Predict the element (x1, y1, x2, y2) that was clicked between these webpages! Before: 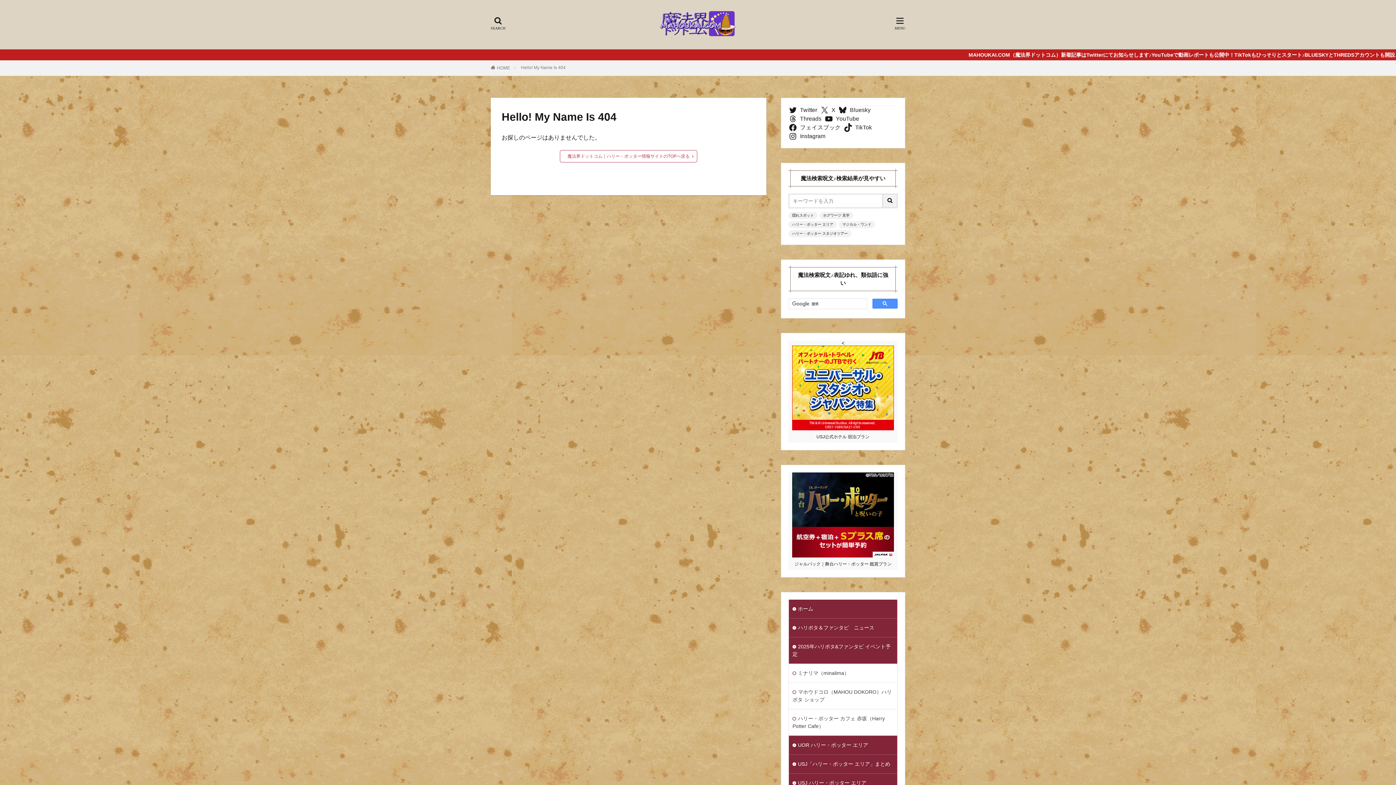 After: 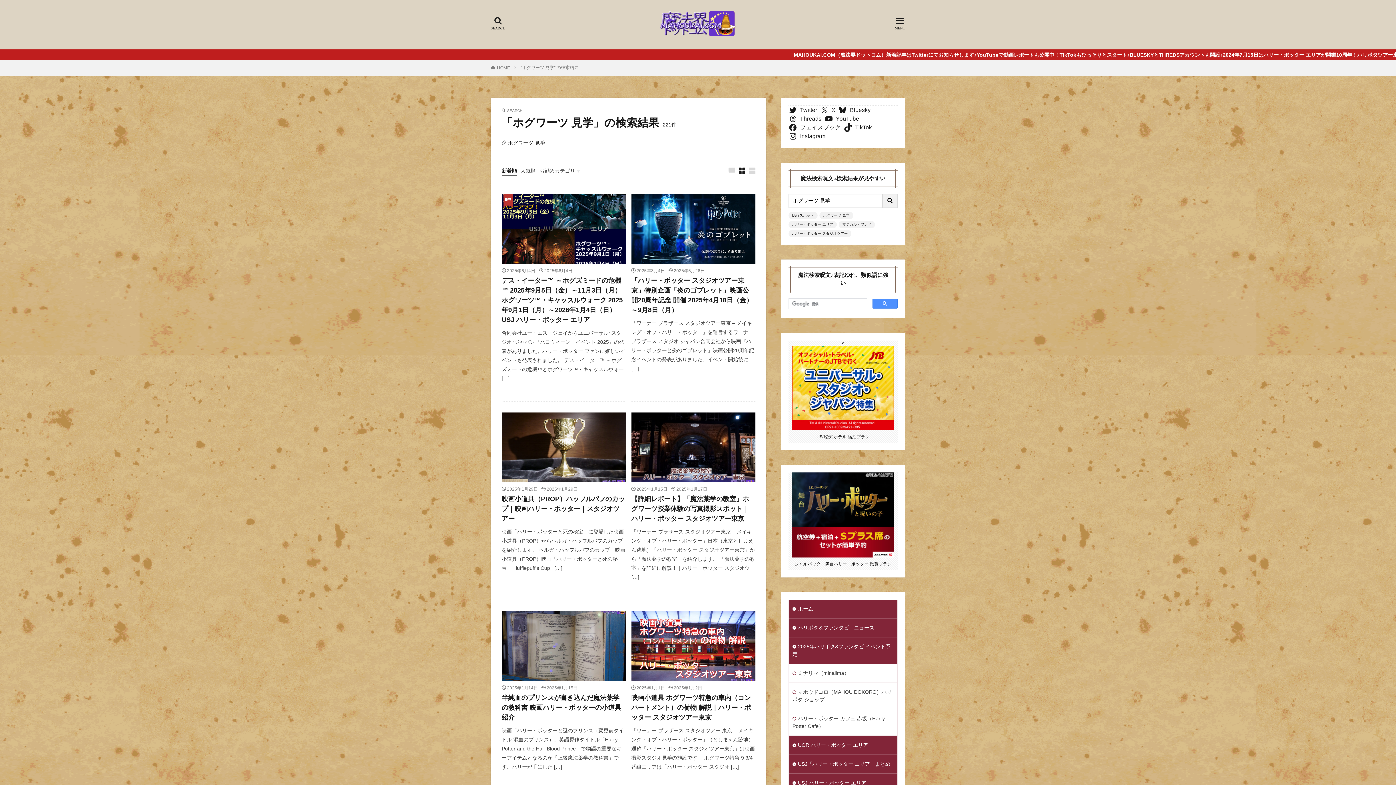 Action: bbox: (819, 212, 853, 219) label: ホグワーツ 見学